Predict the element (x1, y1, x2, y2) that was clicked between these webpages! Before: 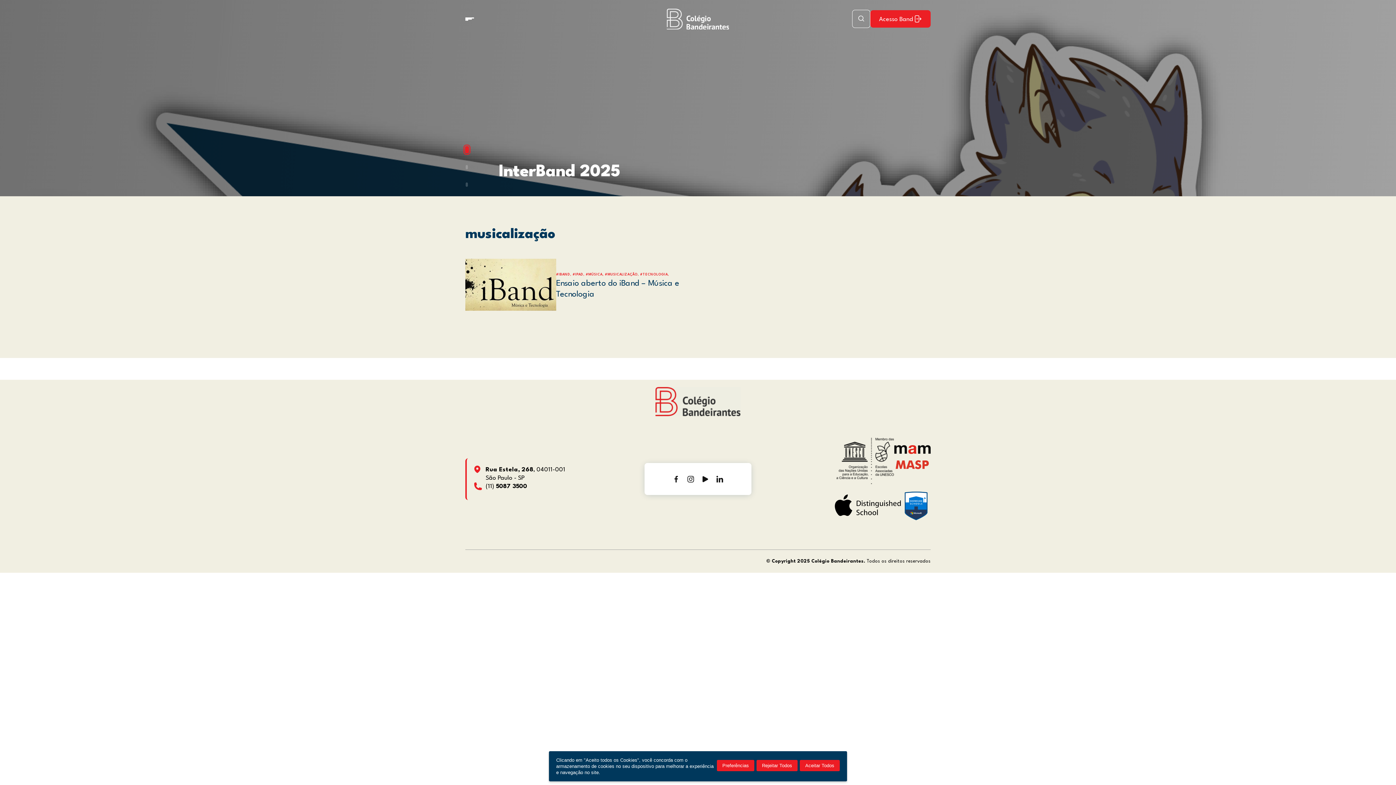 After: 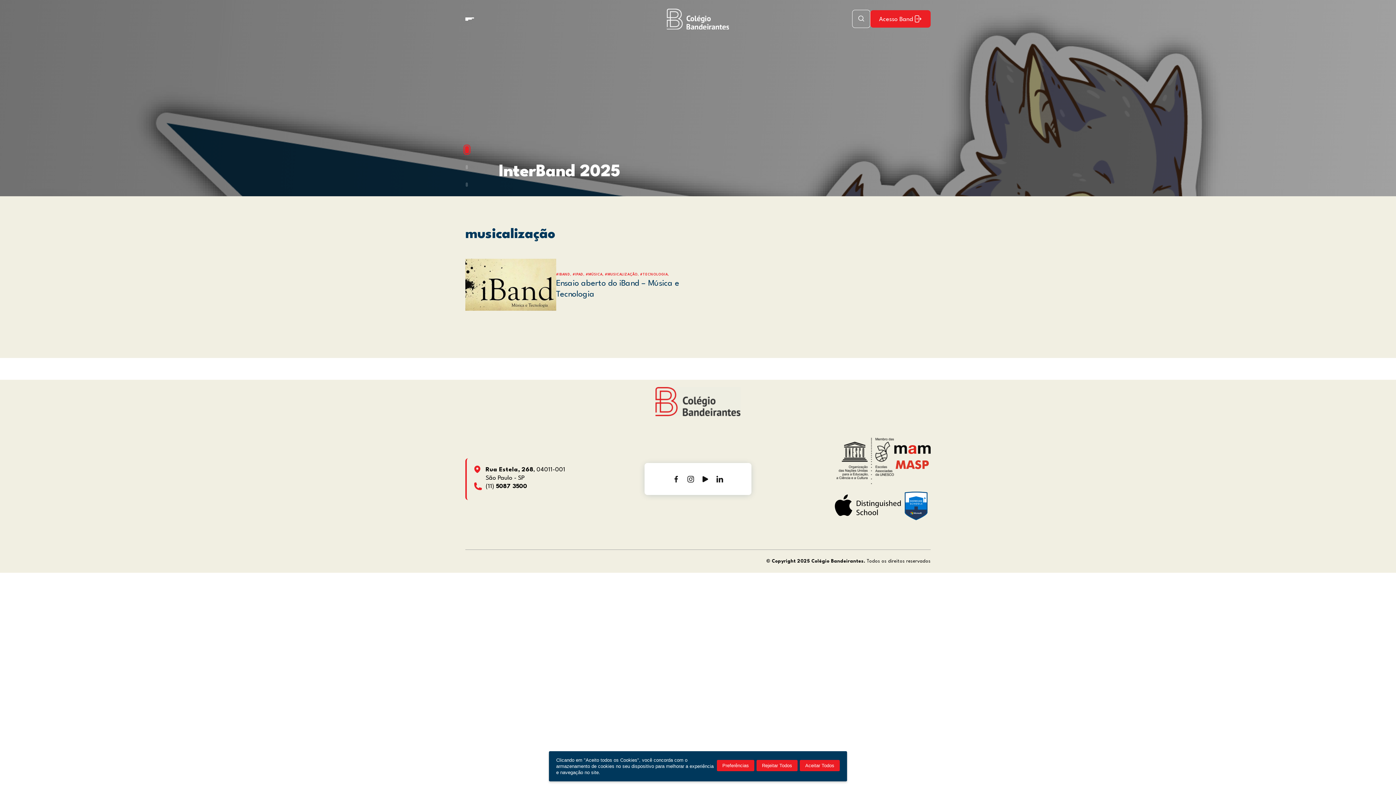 Action: bbox: (669, 472, 683, 486)